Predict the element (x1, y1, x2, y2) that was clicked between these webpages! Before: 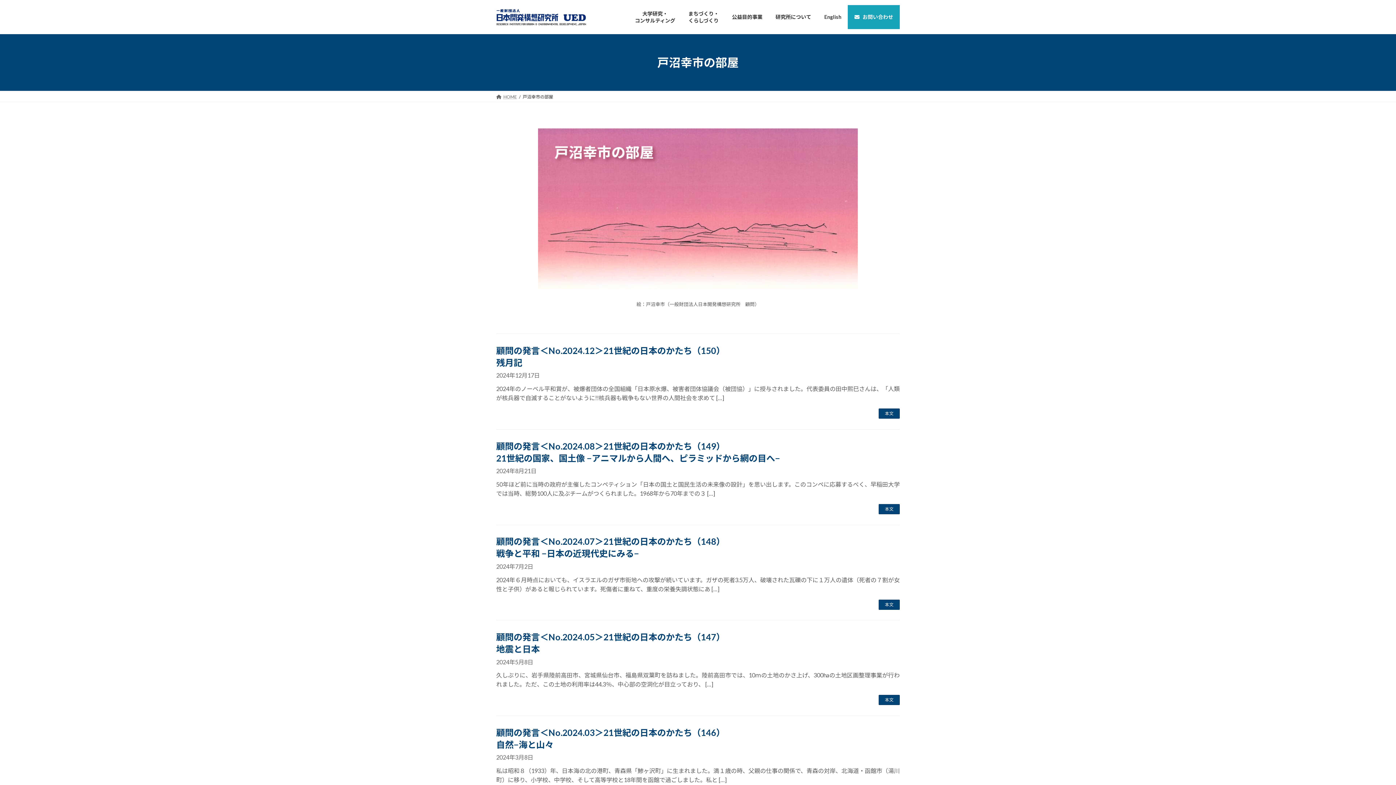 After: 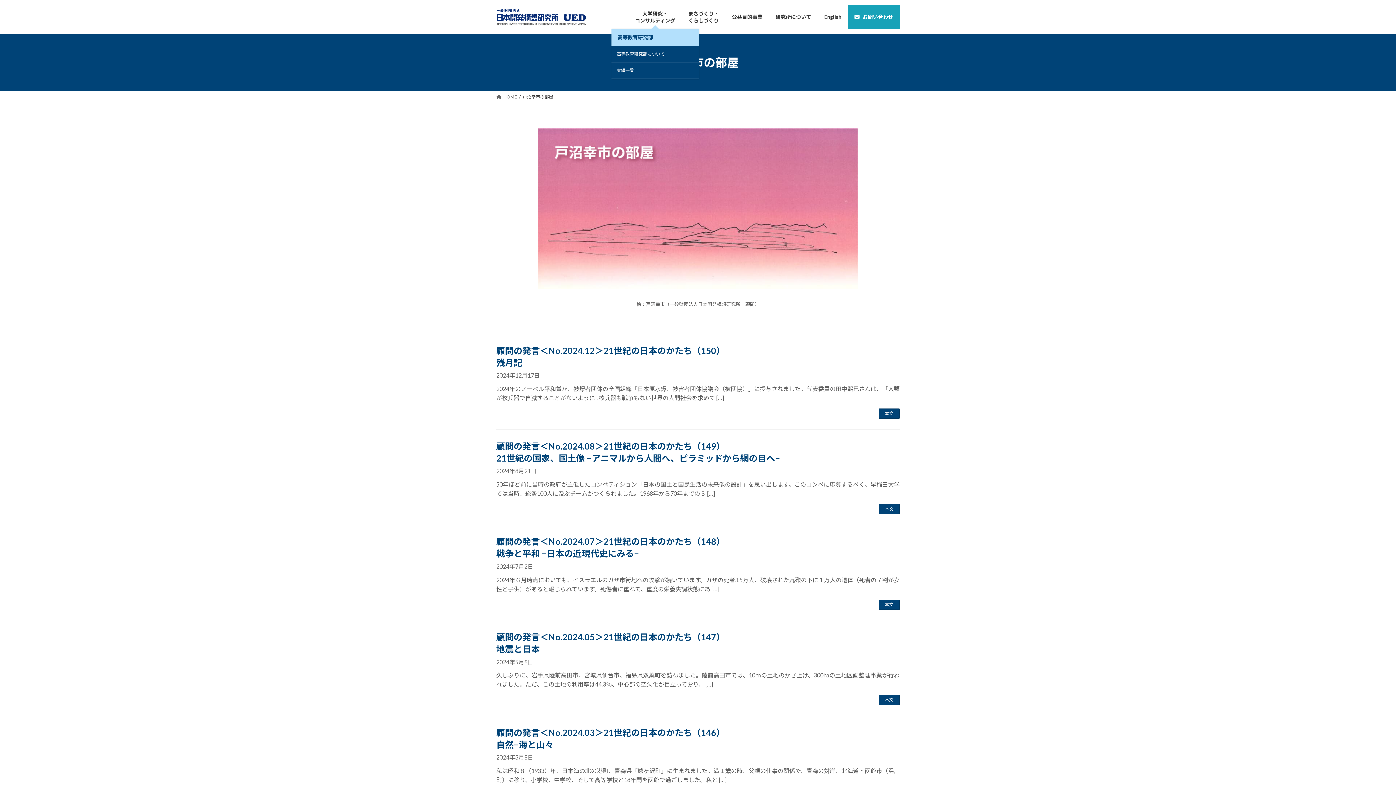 Action: label: 大学研究・
コンサルティング bbox: (628, 5, 681, 29)